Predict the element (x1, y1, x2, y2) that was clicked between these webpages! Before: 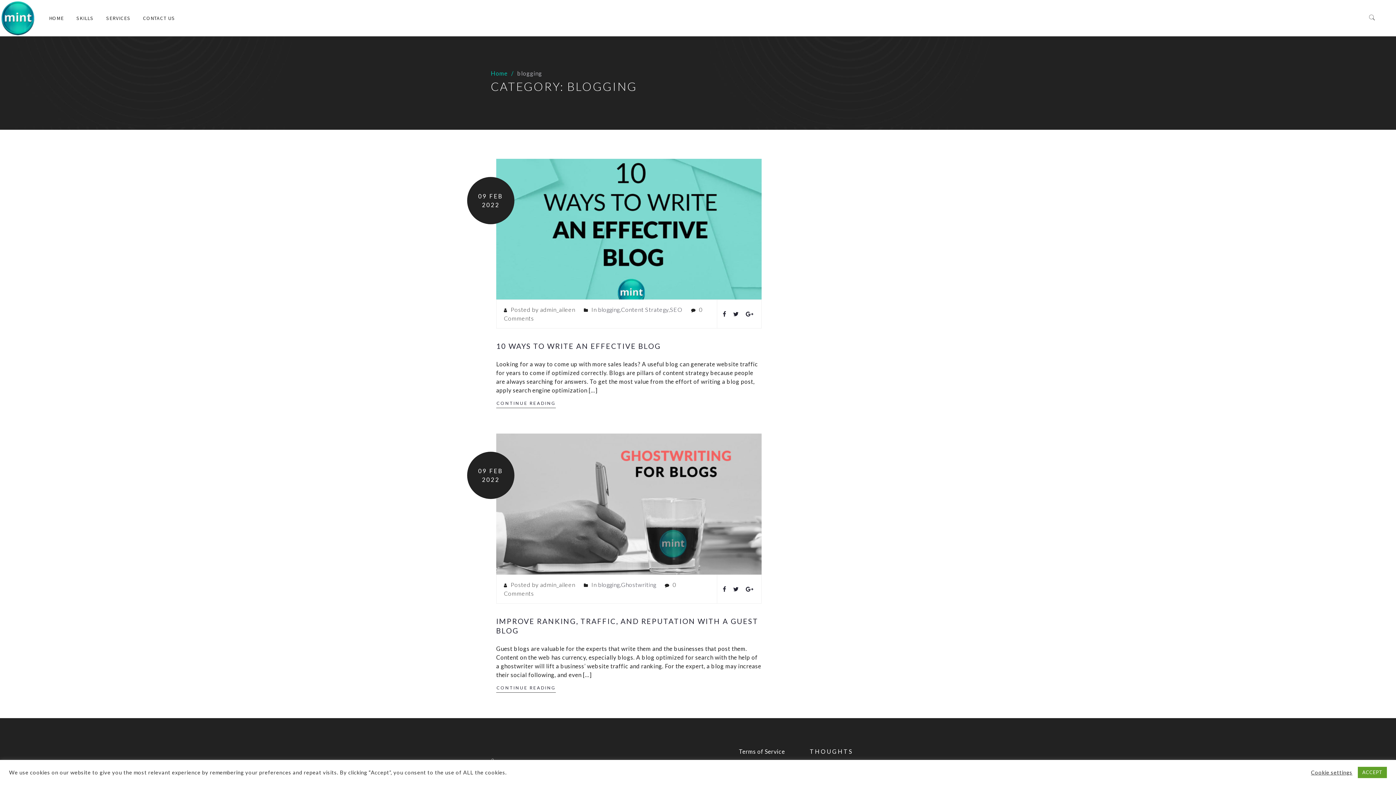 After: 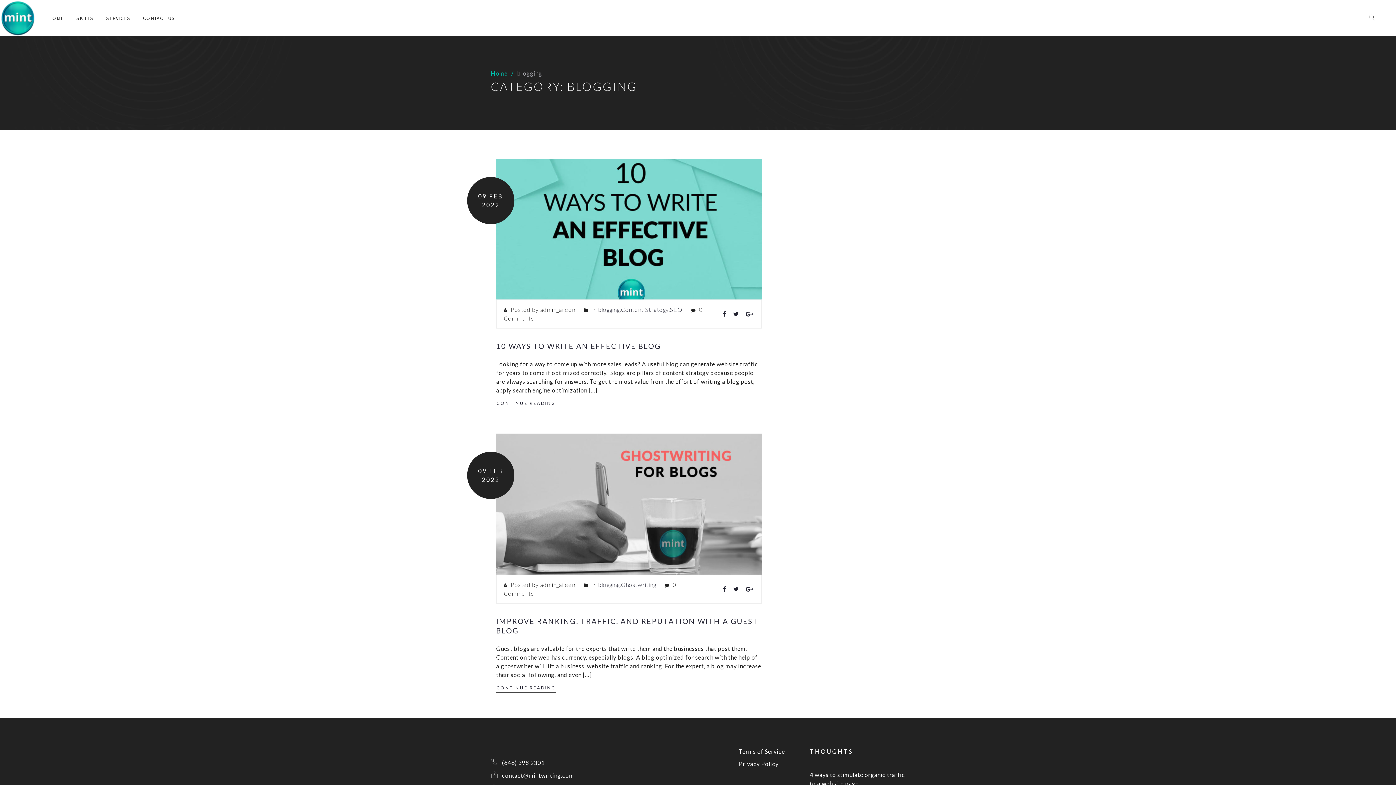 Action: label: ACCEPT bbox: (1358, 767, 1387, 778)